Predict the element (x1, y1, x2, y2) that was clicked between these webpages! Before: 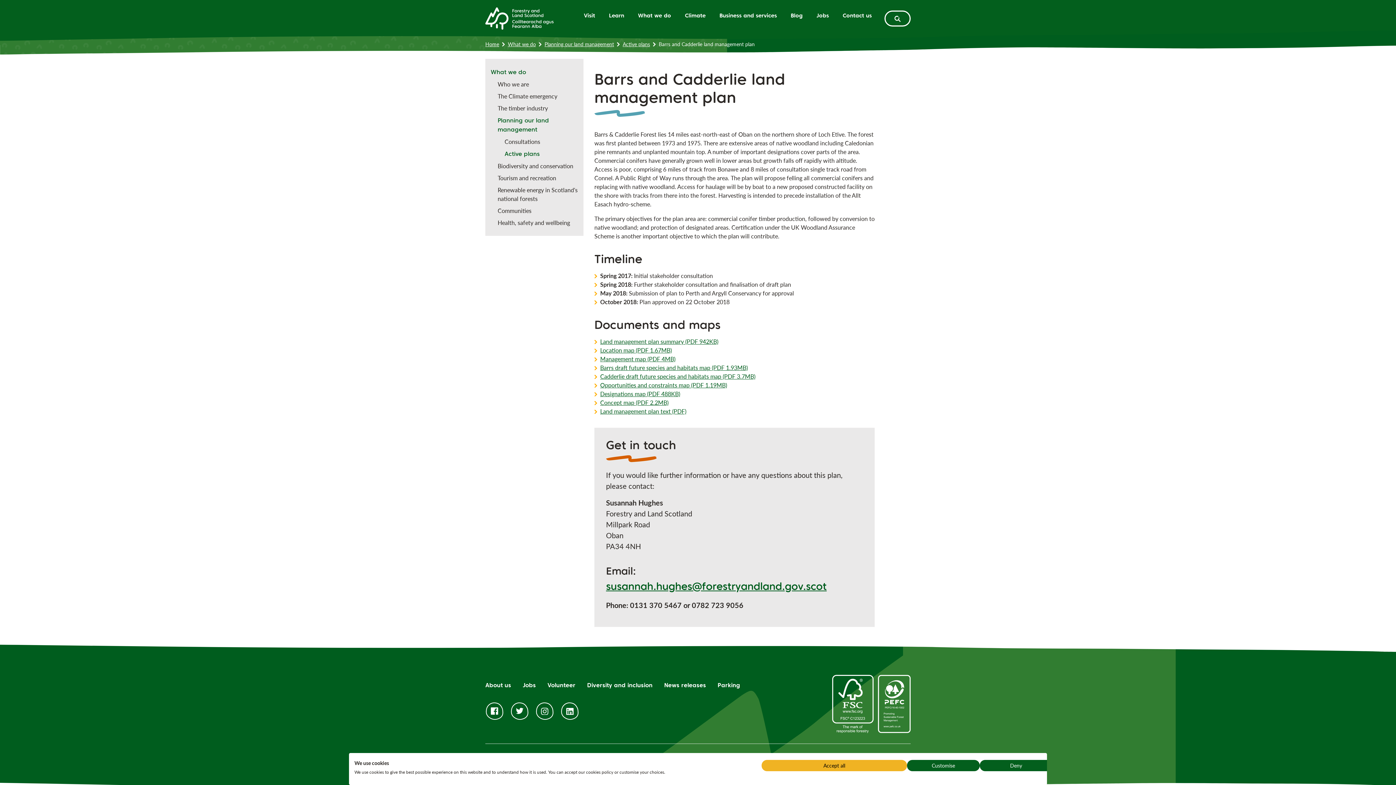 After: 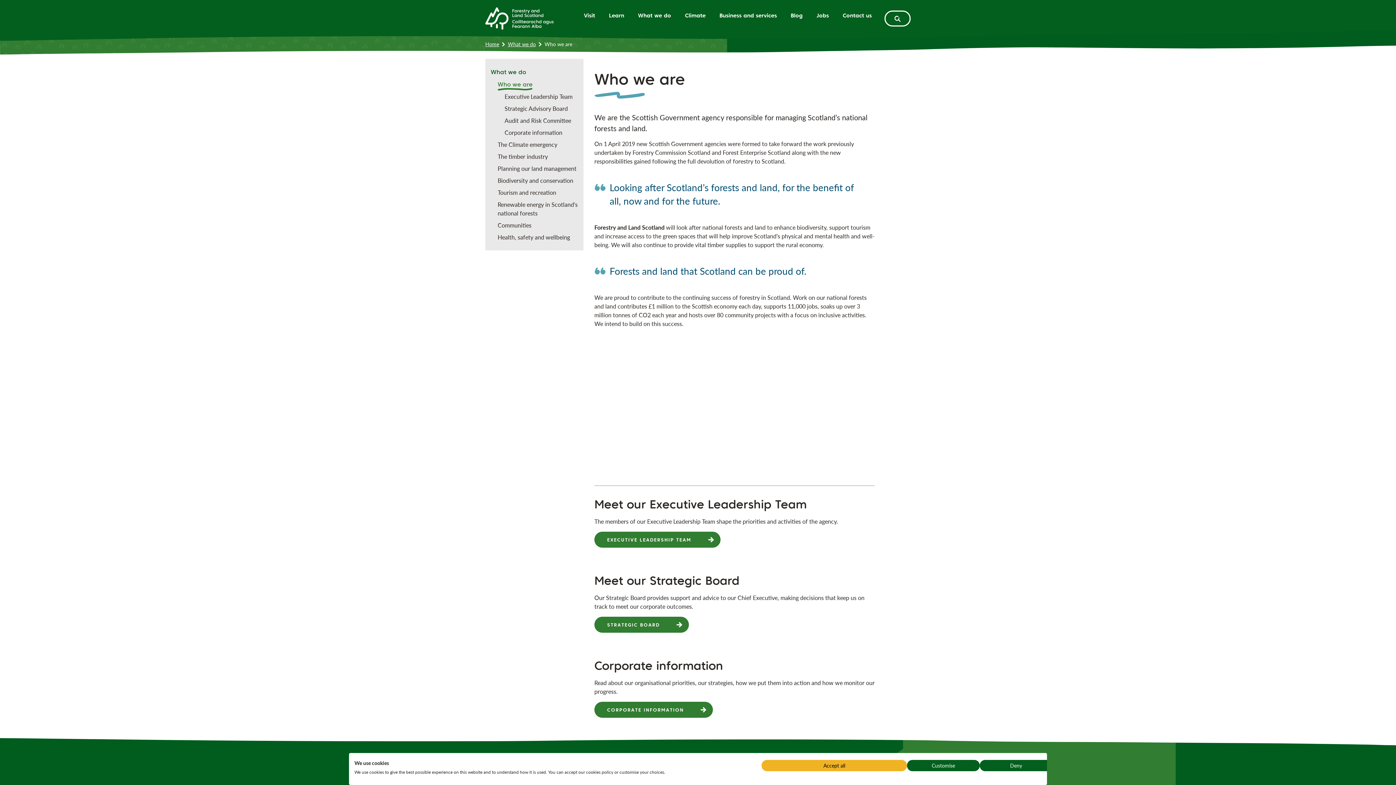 Action: label: About us bbox: (485, 682, 511, 689)